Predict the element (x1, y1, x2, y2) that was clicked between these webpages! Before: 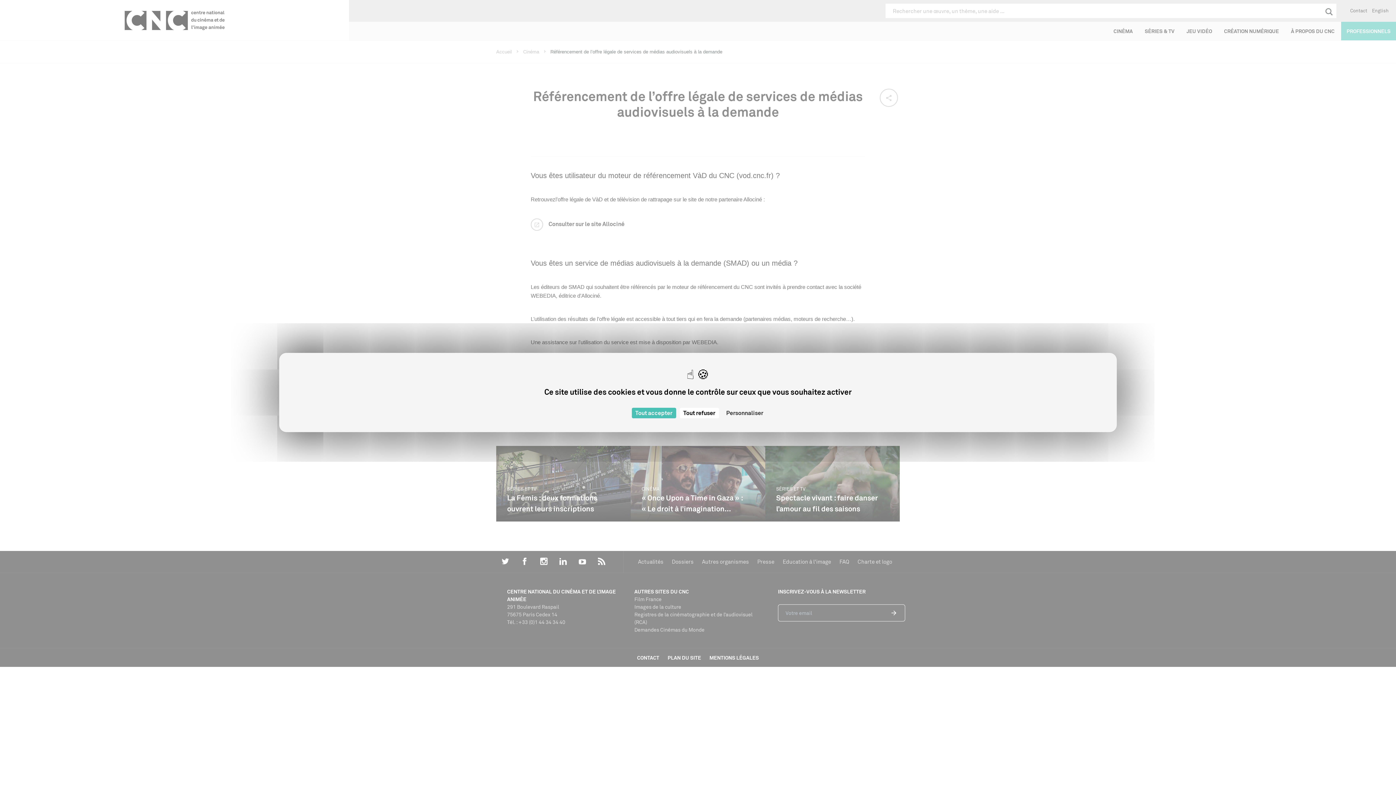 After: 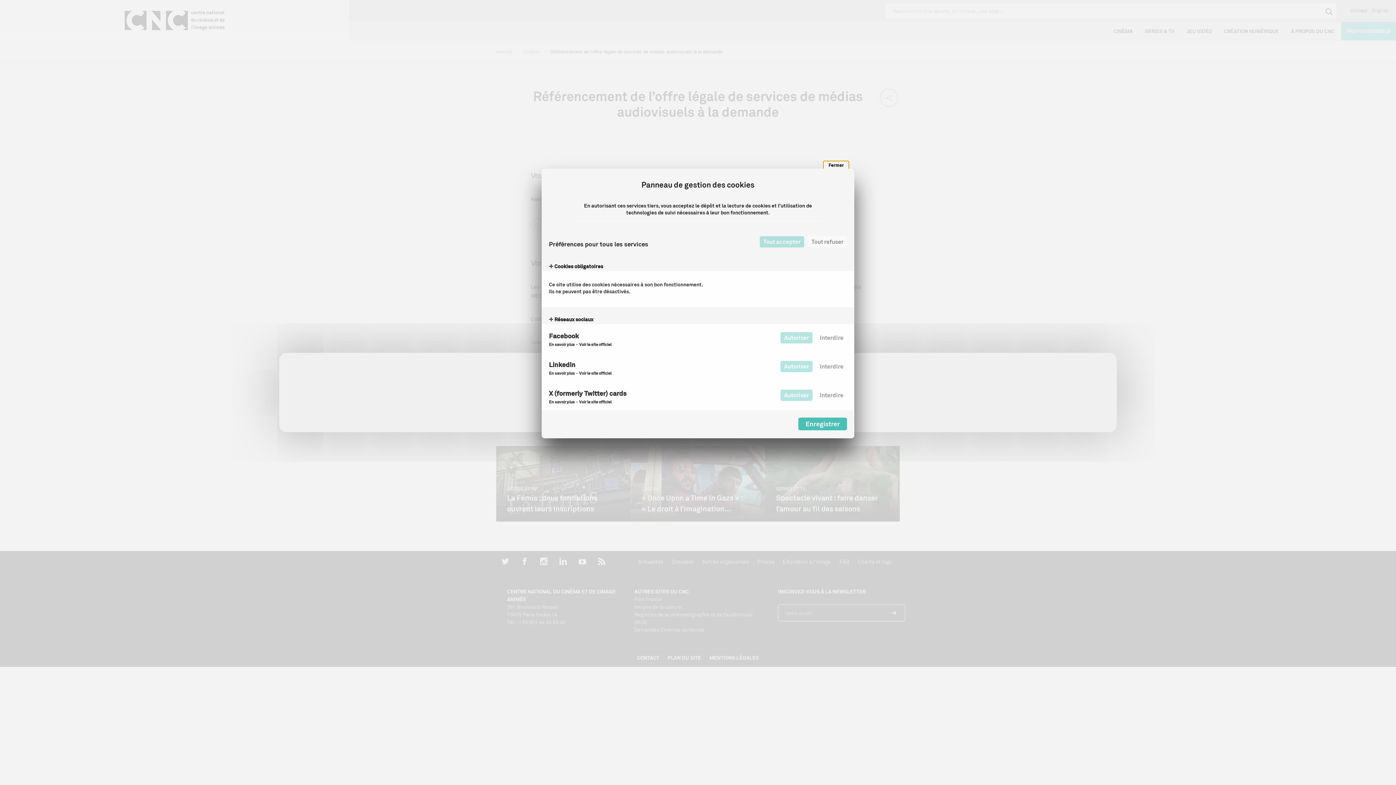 Action: label: Personnaliser (fenêtre modale) bbox: (722, 408, 767, 418)